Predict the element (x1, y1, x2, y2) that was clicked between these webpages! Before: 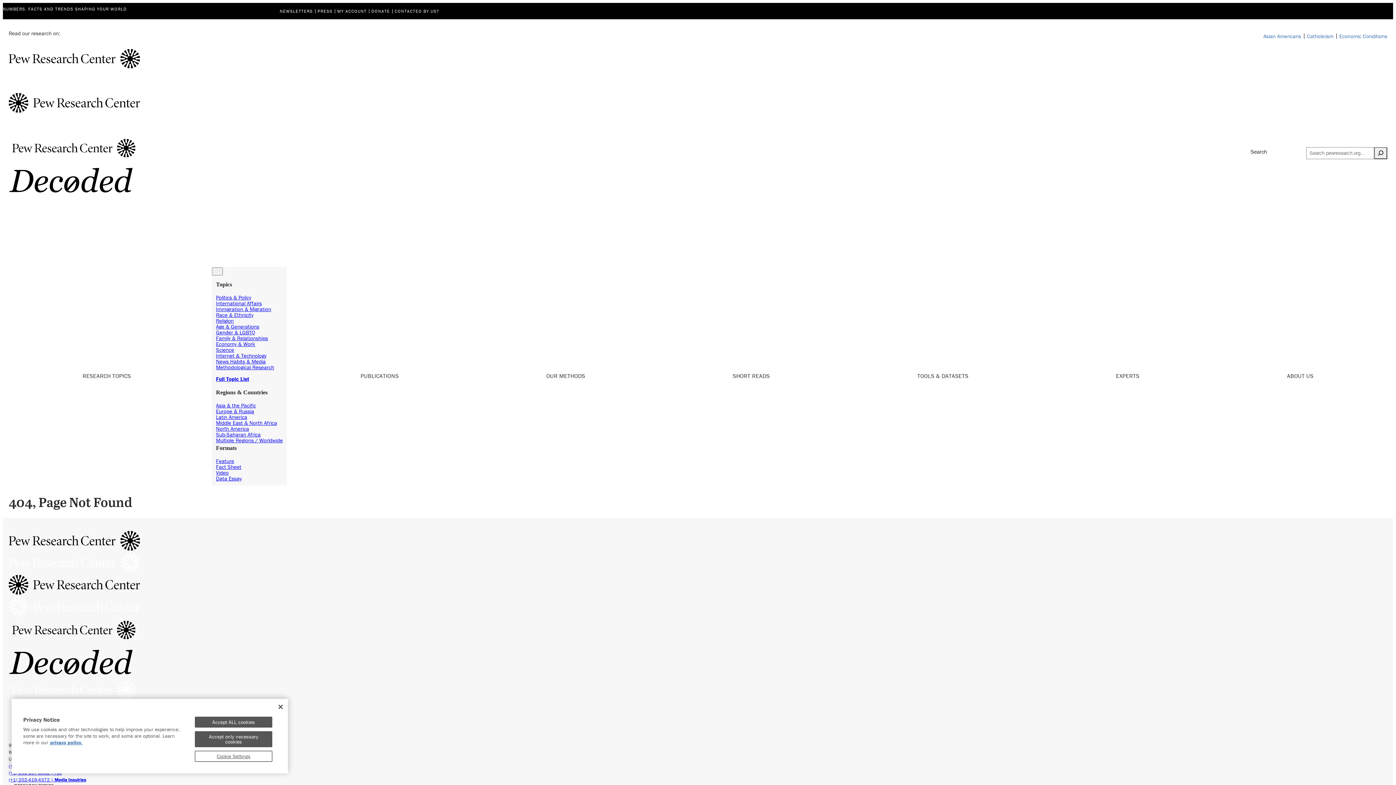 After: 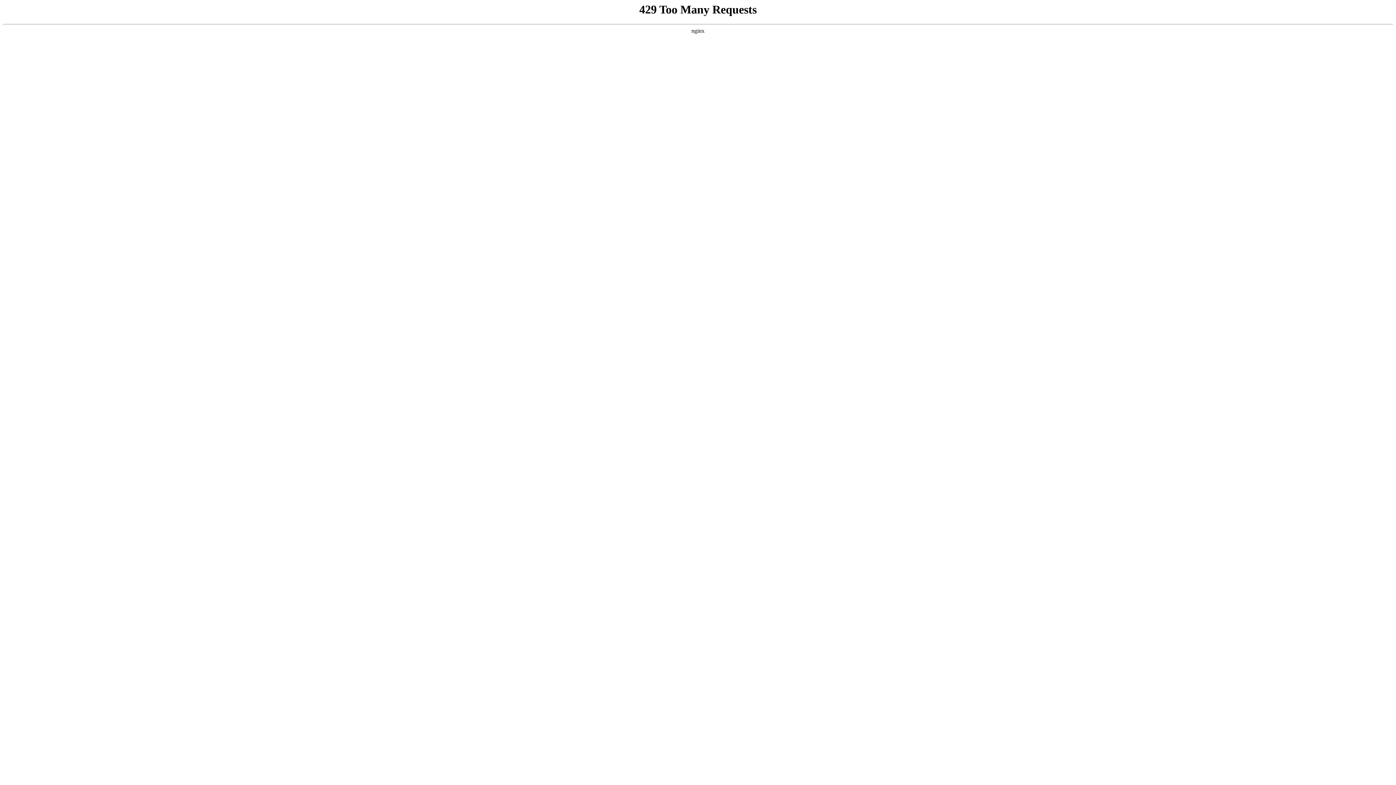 Action: label: ABOUT US bbox: (1213, 365, 1387, 386)